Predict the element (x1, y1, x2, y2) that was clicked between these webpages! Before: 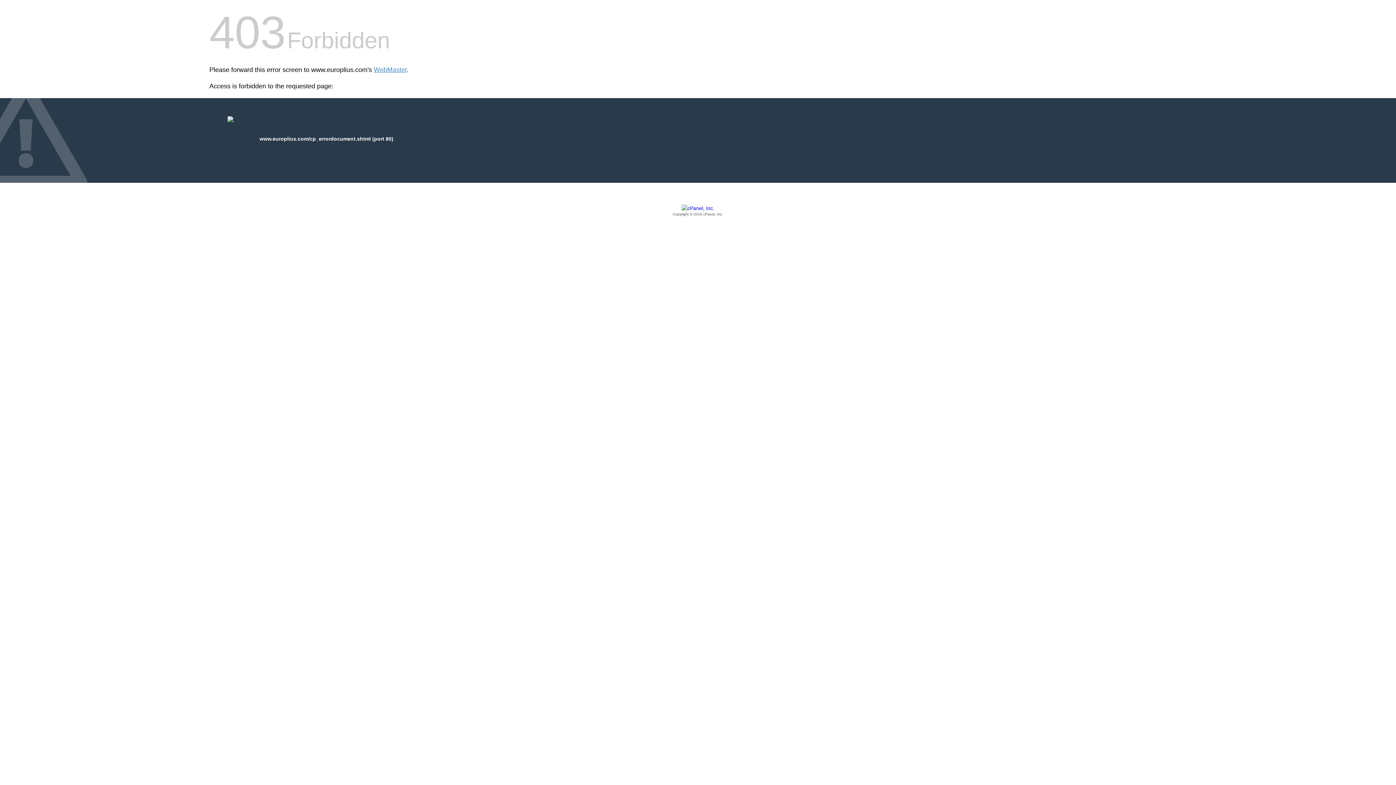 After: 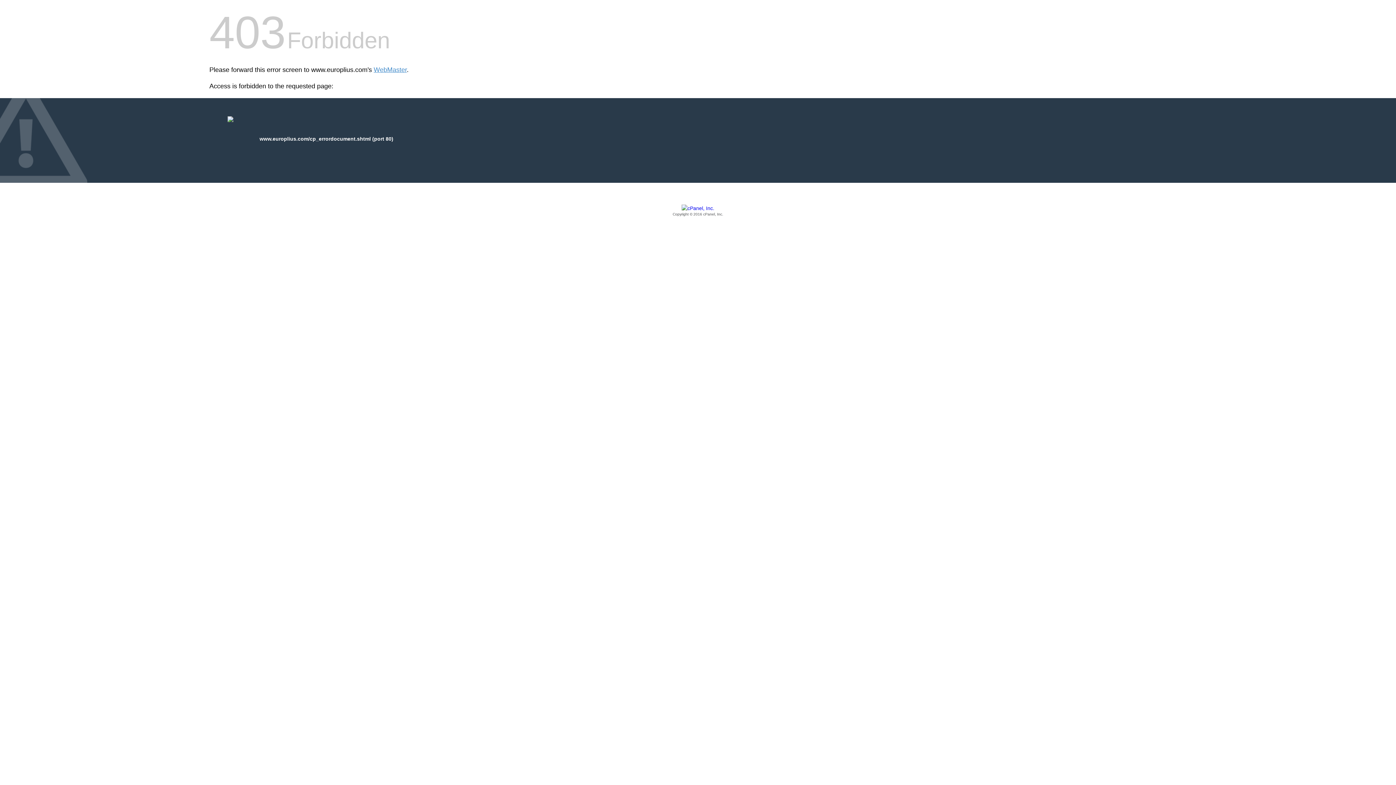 Action: label: Copyright © 2016 cPanel, Inc. bbox: (209, 205, 1186, 217)